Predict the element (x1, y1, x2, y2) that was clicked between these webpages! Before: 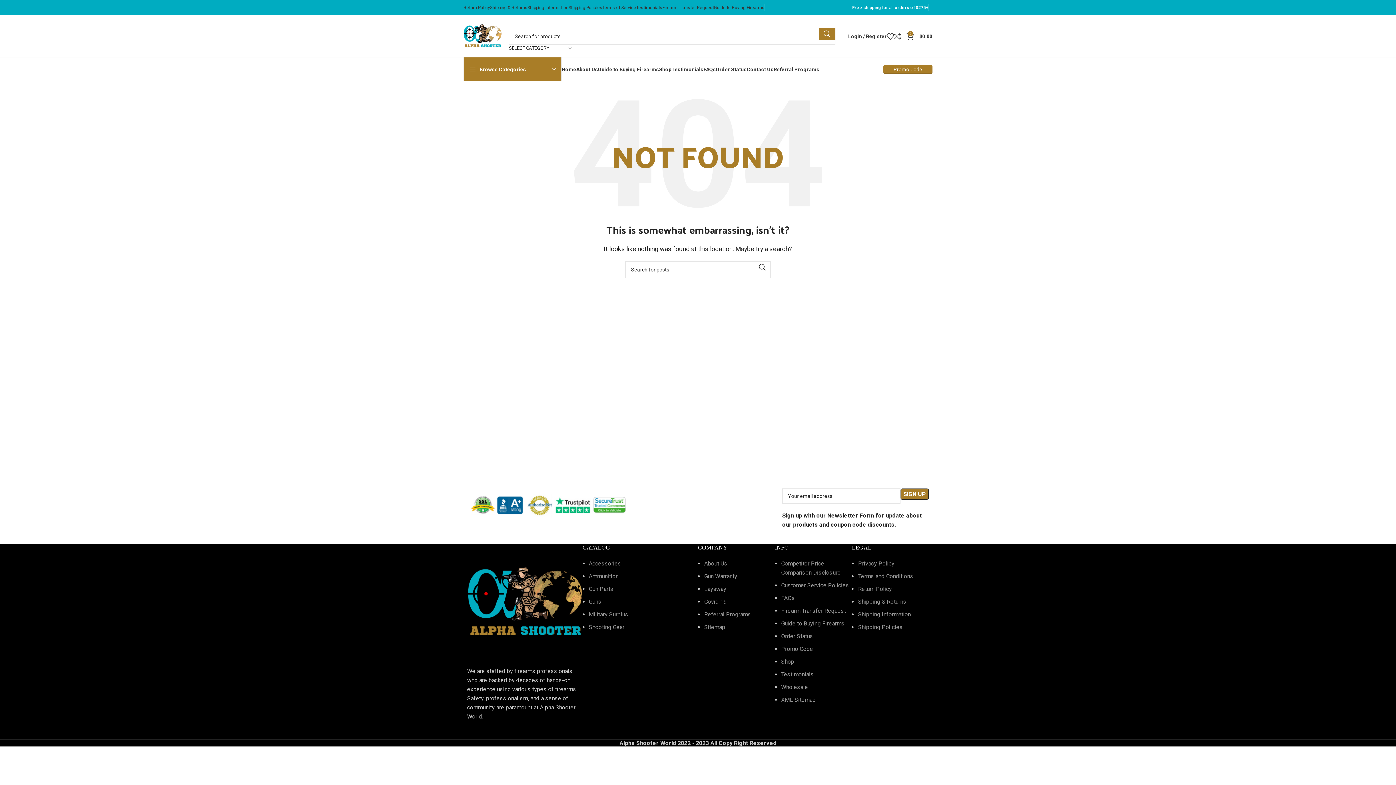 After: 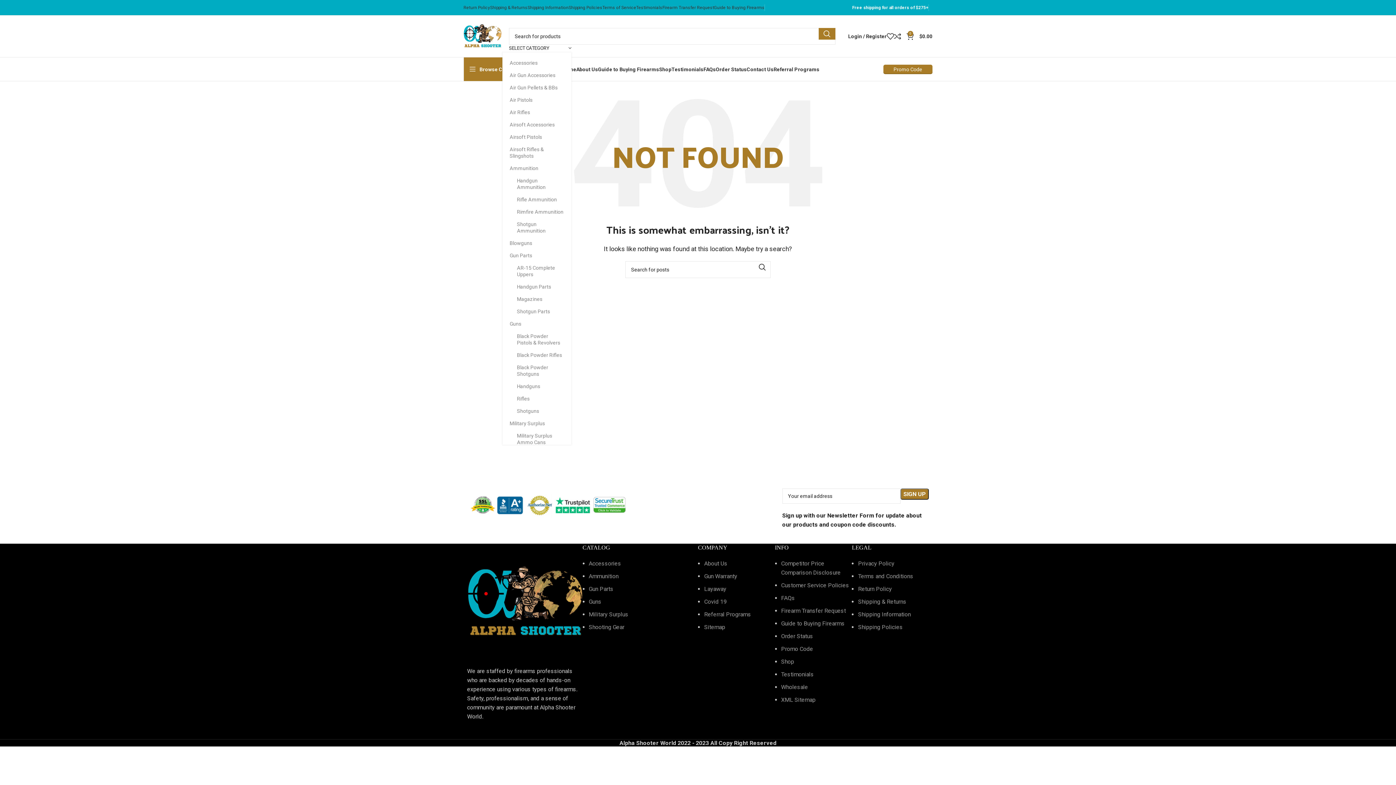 Action: bbox: (509, 44, 571, 51) label: SELECT CATEGORY